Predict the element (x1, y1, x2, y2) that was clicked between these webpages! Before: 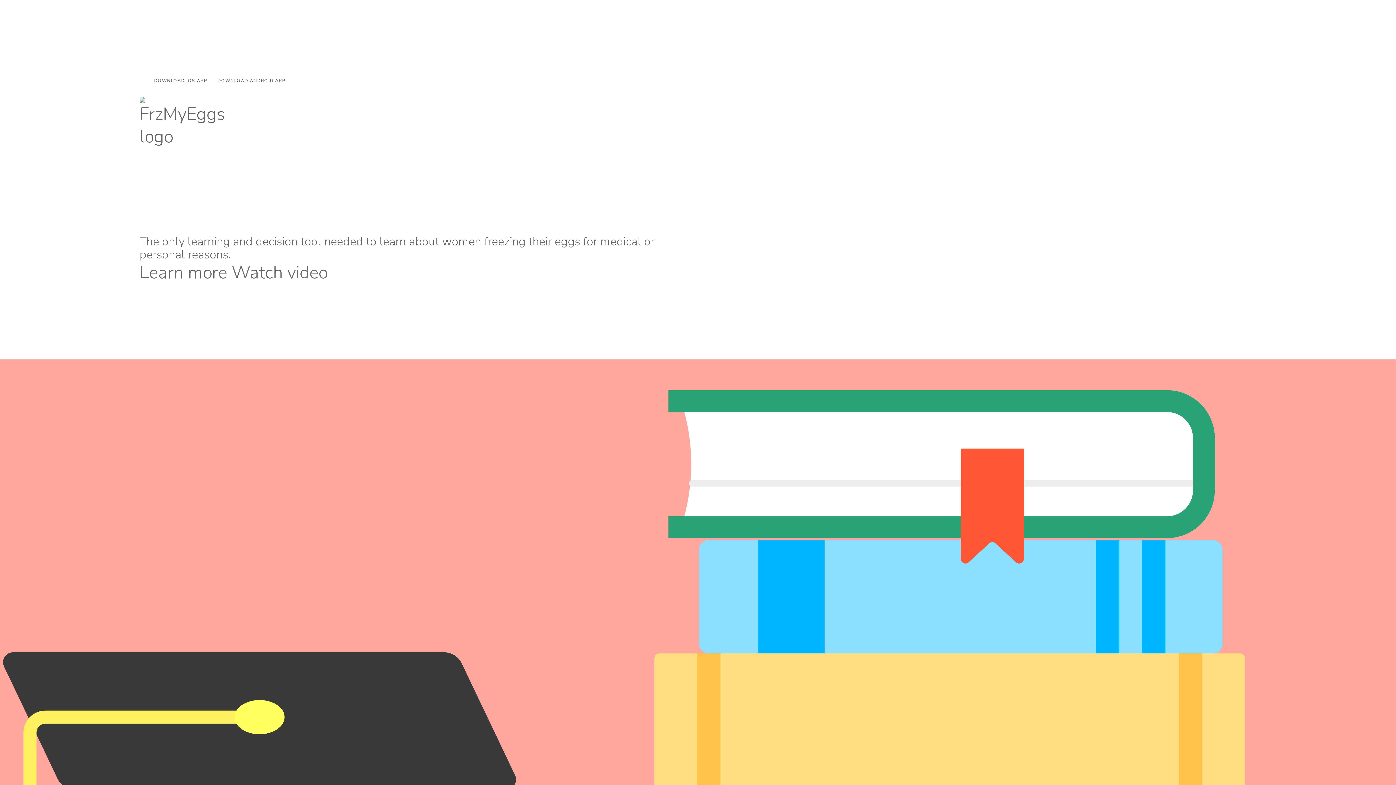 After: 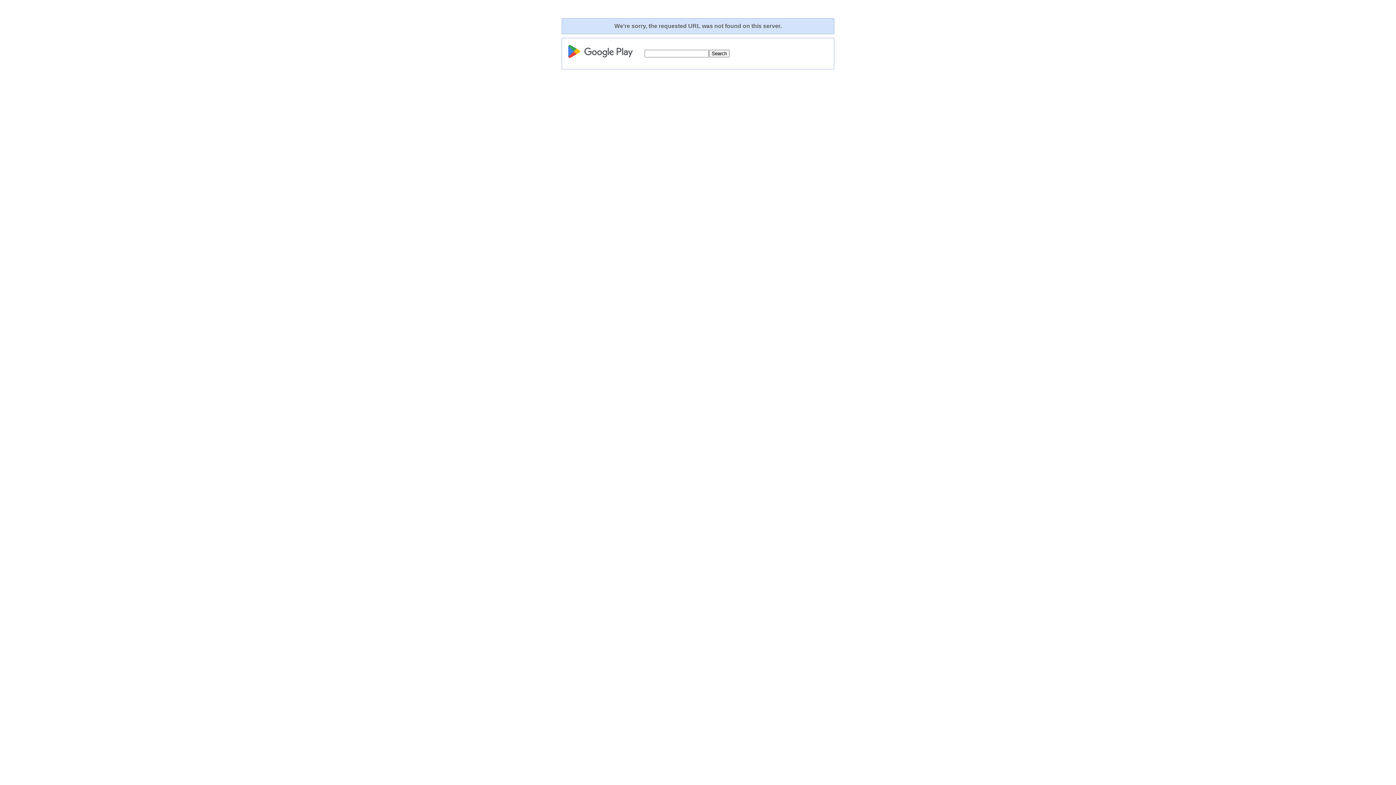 Action: label:  DOWNLOAD ANDROID APP bbox: (217, 72, 287, 83)